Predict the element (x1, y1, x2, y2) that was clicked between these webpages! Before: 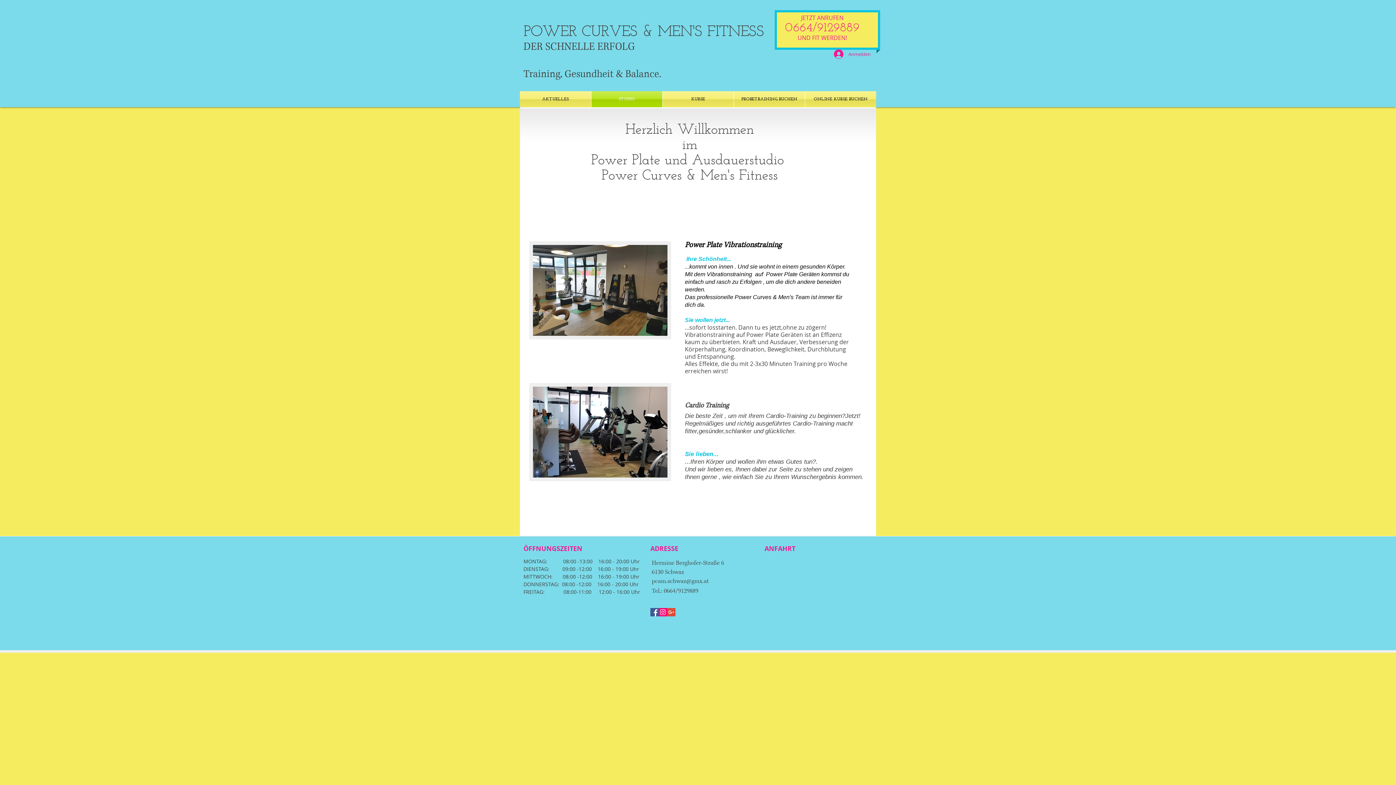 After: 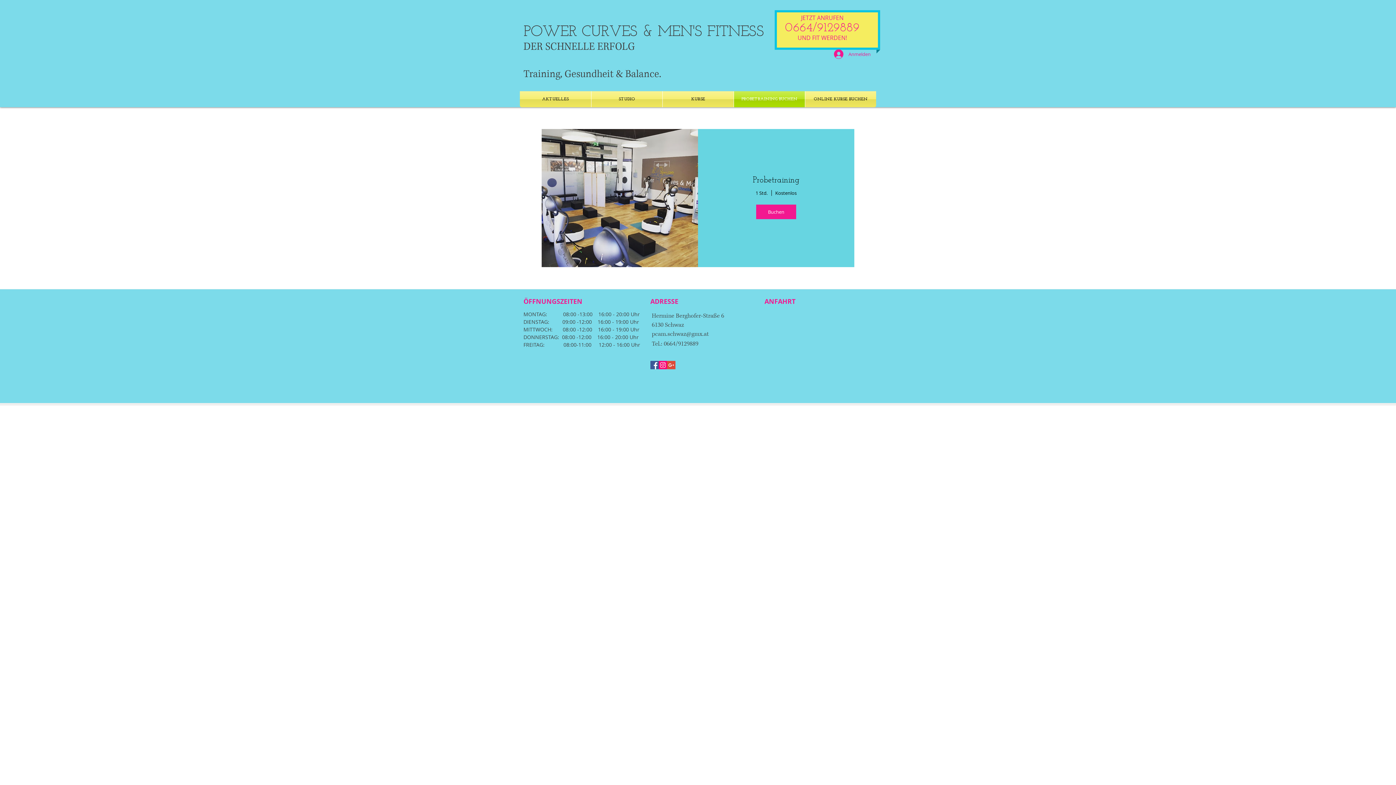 Action: label: PROBETRAINING BUCHEN bbox: (734, 91, 805, 107)